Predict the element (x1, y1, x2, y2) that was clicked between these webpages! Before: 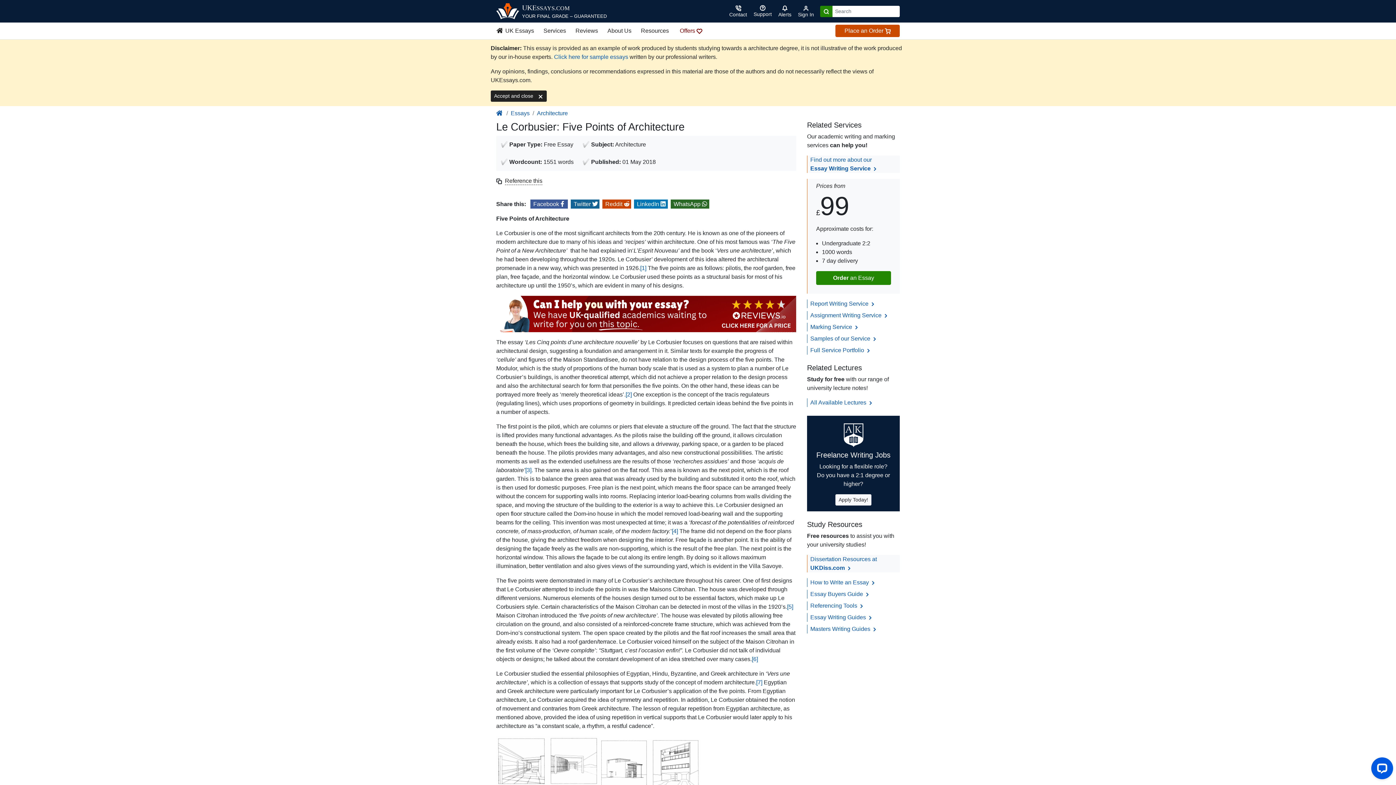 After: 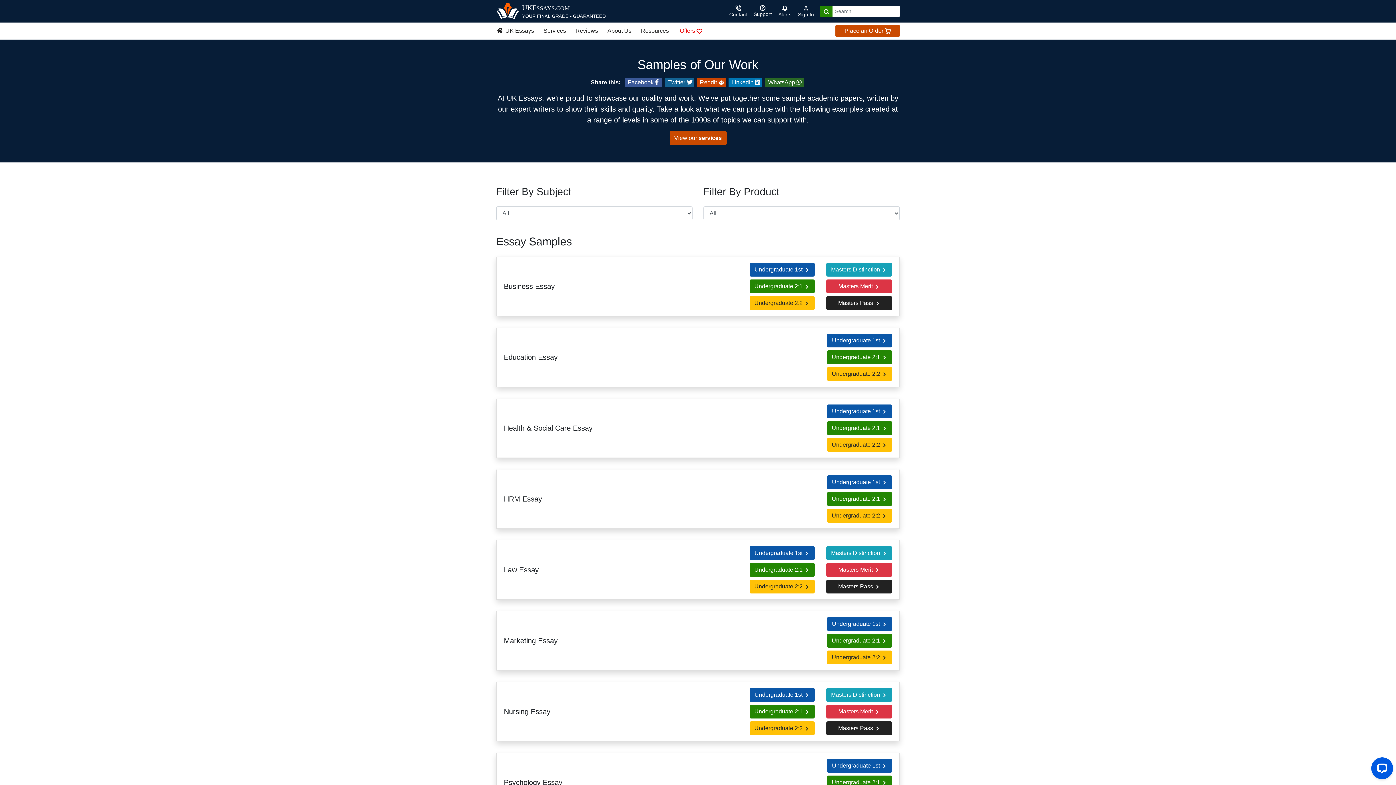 Action: bbox: (810, 335, 877, 341) label: Samples of our Service 